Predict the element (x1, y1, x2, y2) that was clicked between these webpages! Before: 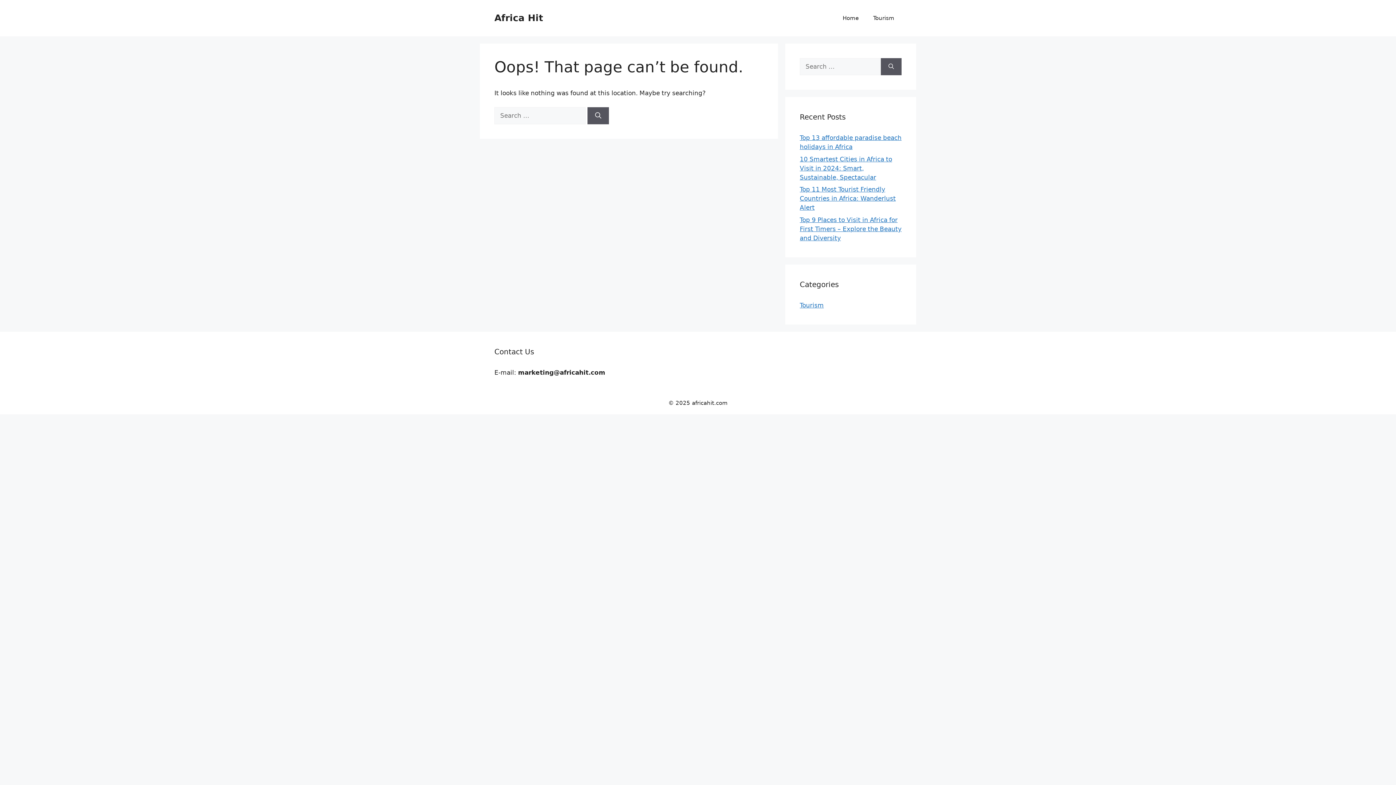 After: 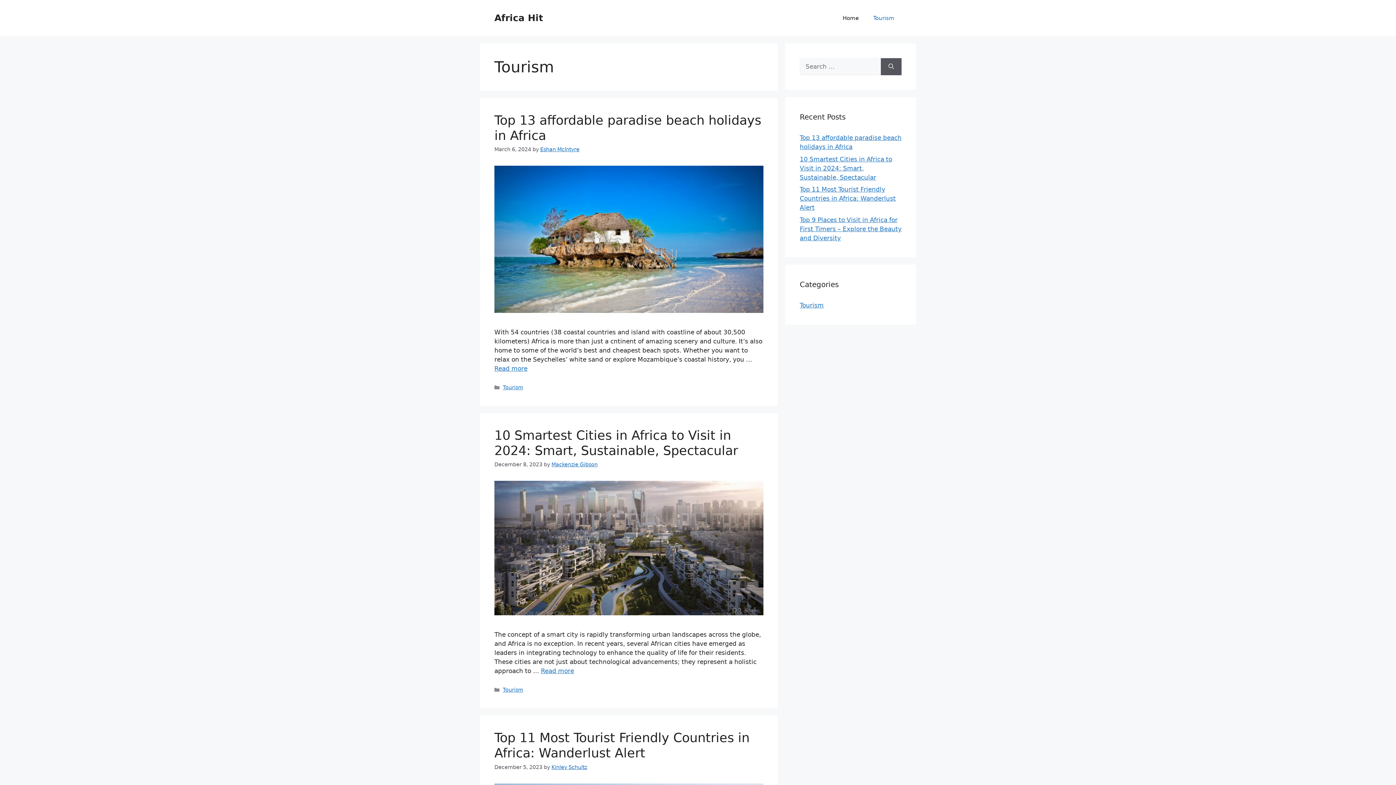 Action: bbox: (800, 301, 824, 308) label: Tourism